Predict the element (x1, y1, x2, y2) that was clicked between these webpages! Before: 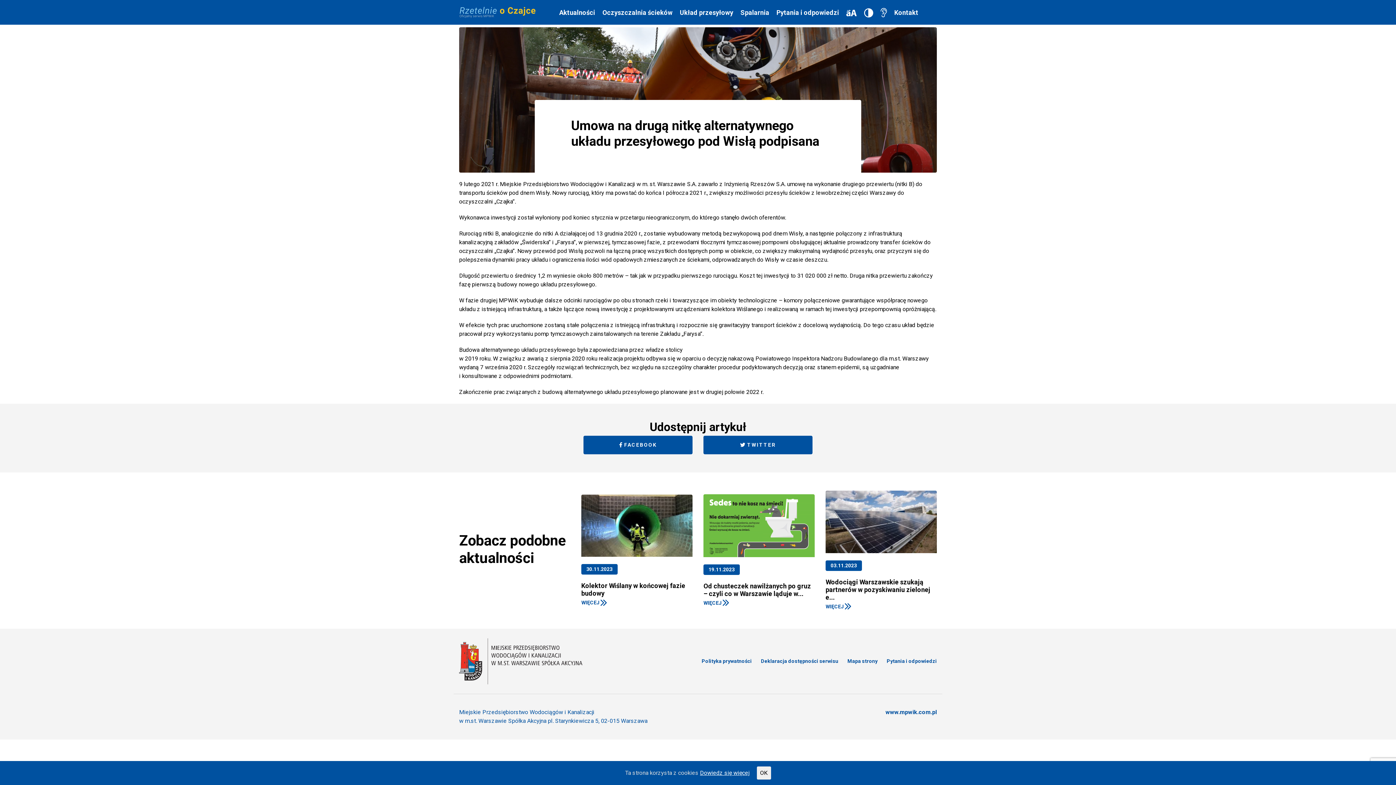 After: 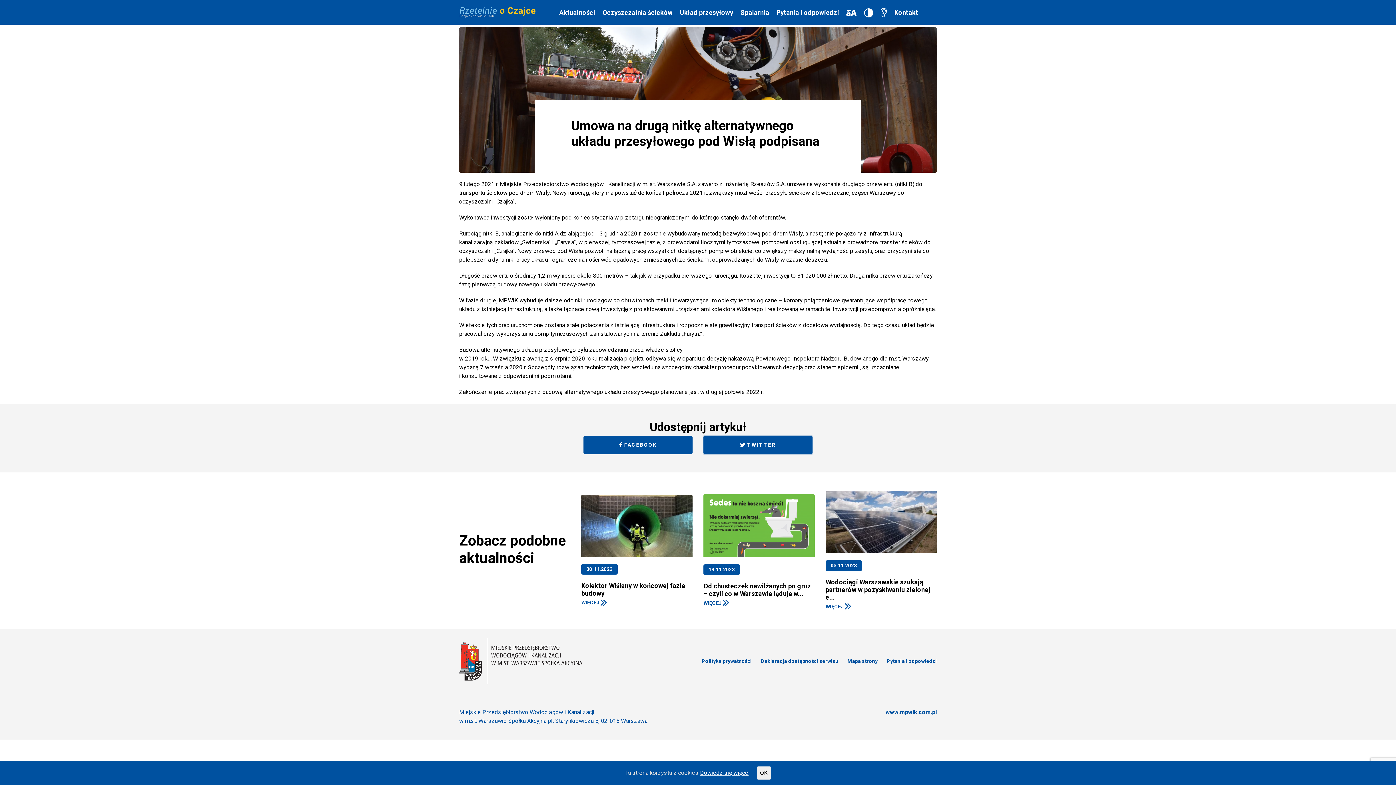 Action: bbox: (703, 436, 812, 454) label:  TWITTER